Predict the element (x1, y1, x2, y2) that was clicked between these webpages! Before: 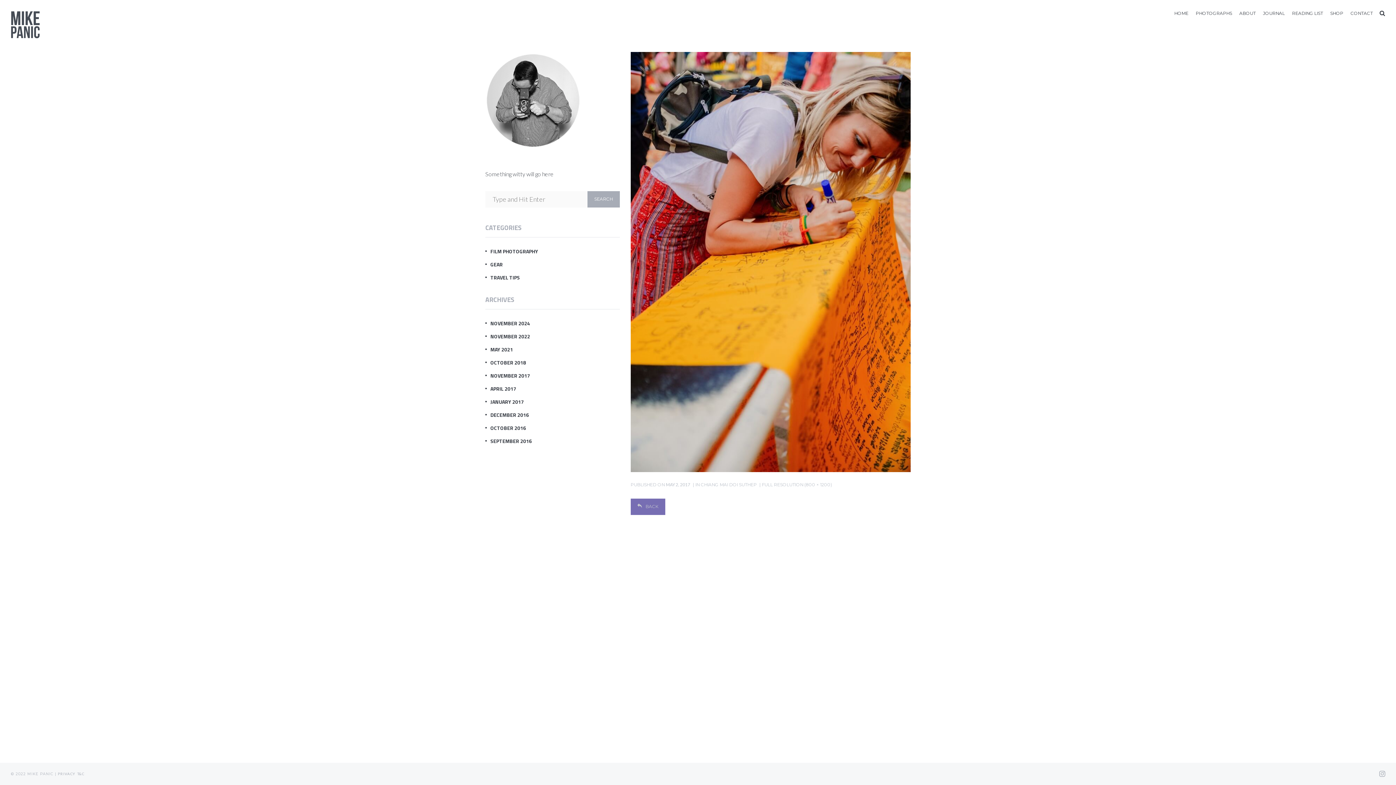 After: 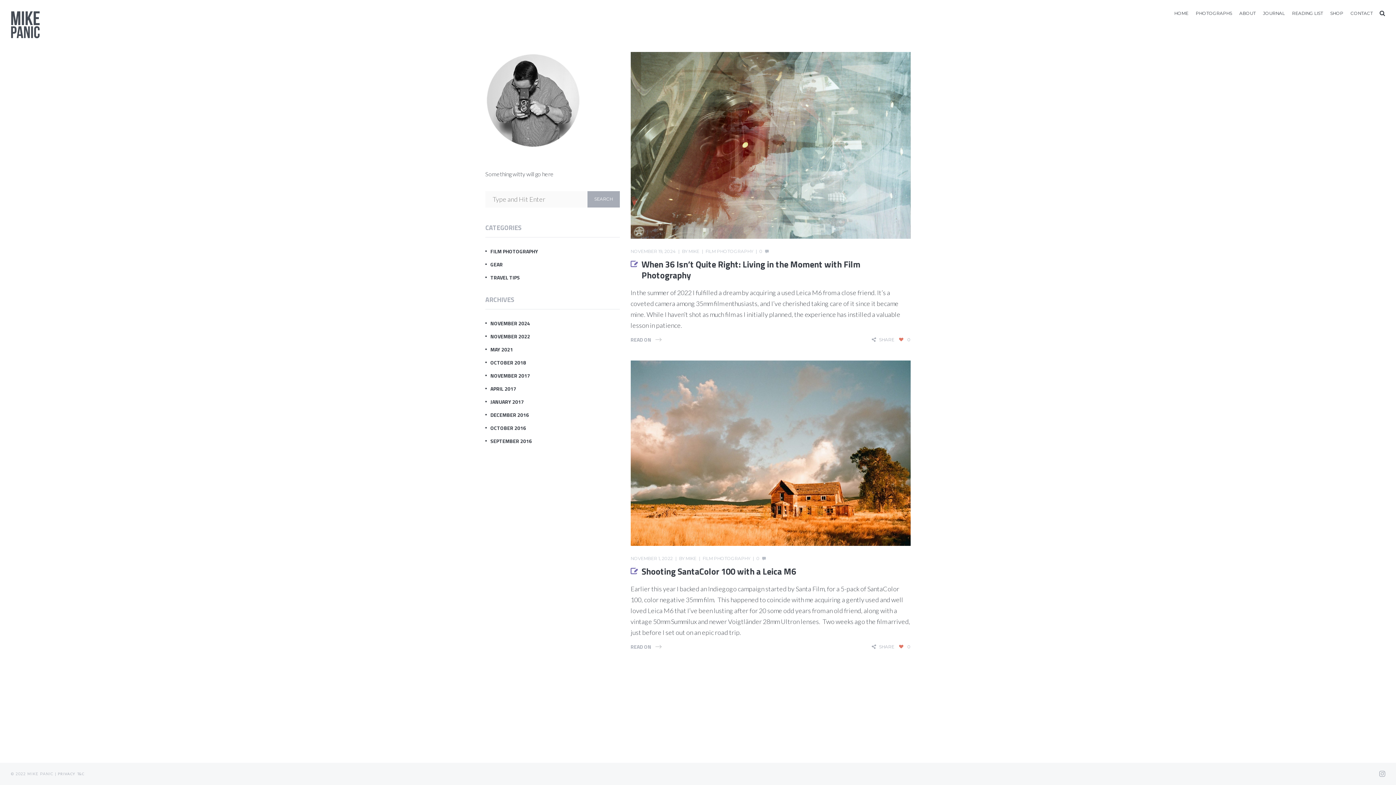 Action: label: FILM PHOTOGRAPHY bbox: (490, 247, 538, 255)